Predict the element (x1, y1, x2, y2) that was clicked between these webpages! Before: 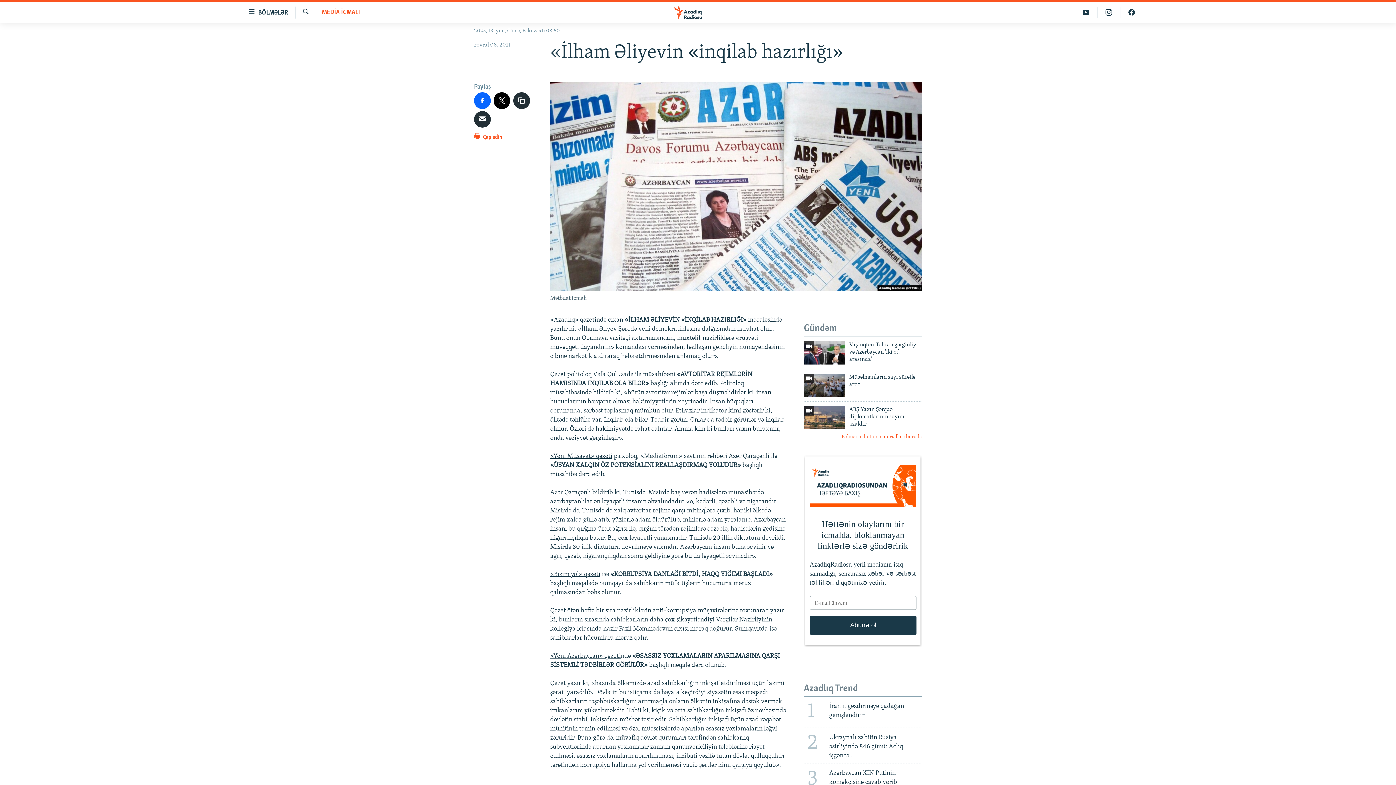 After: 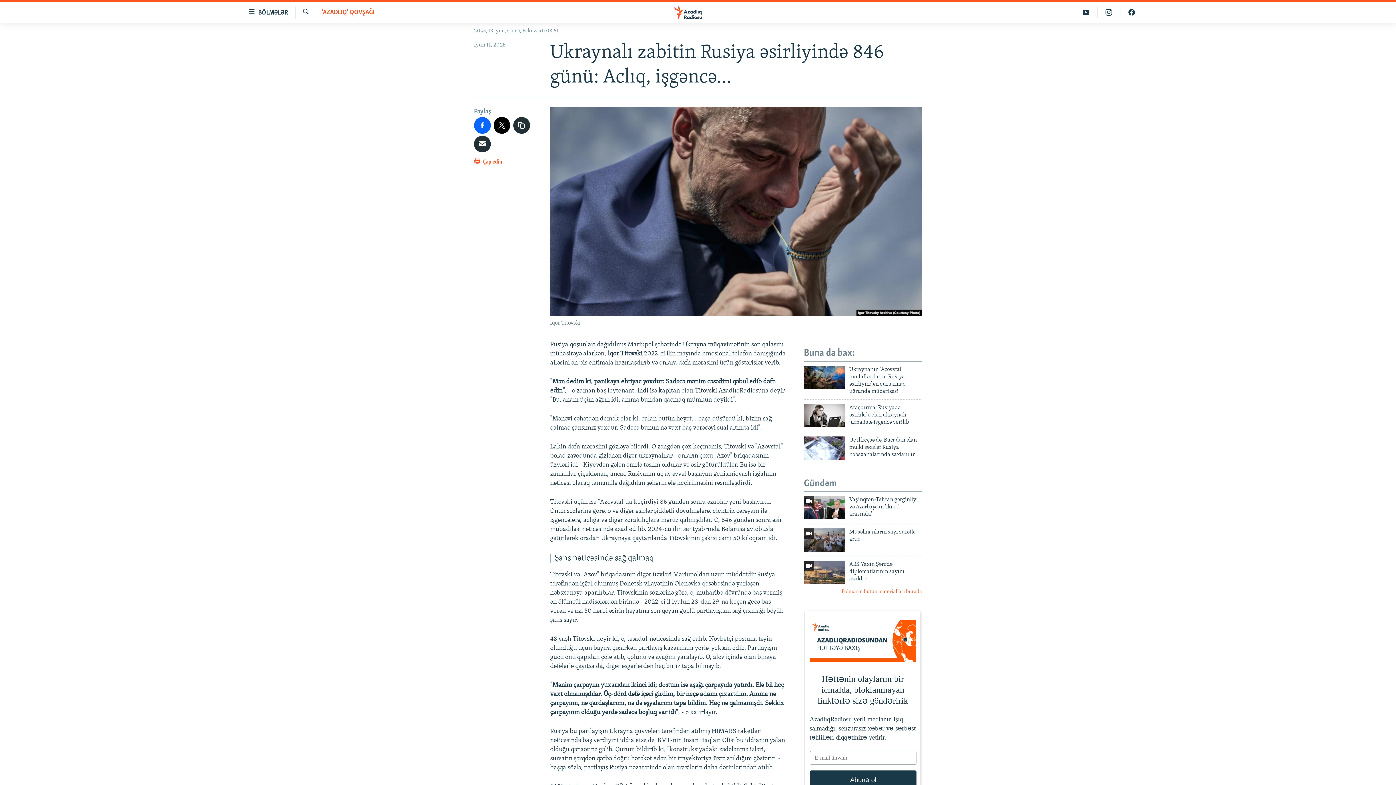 Action: bbox: (799, 728, 926, 763) label: 2
Ukraynalı zabitin Rusiya əsirliyində 846 günü: Aclıq, işgəncə...